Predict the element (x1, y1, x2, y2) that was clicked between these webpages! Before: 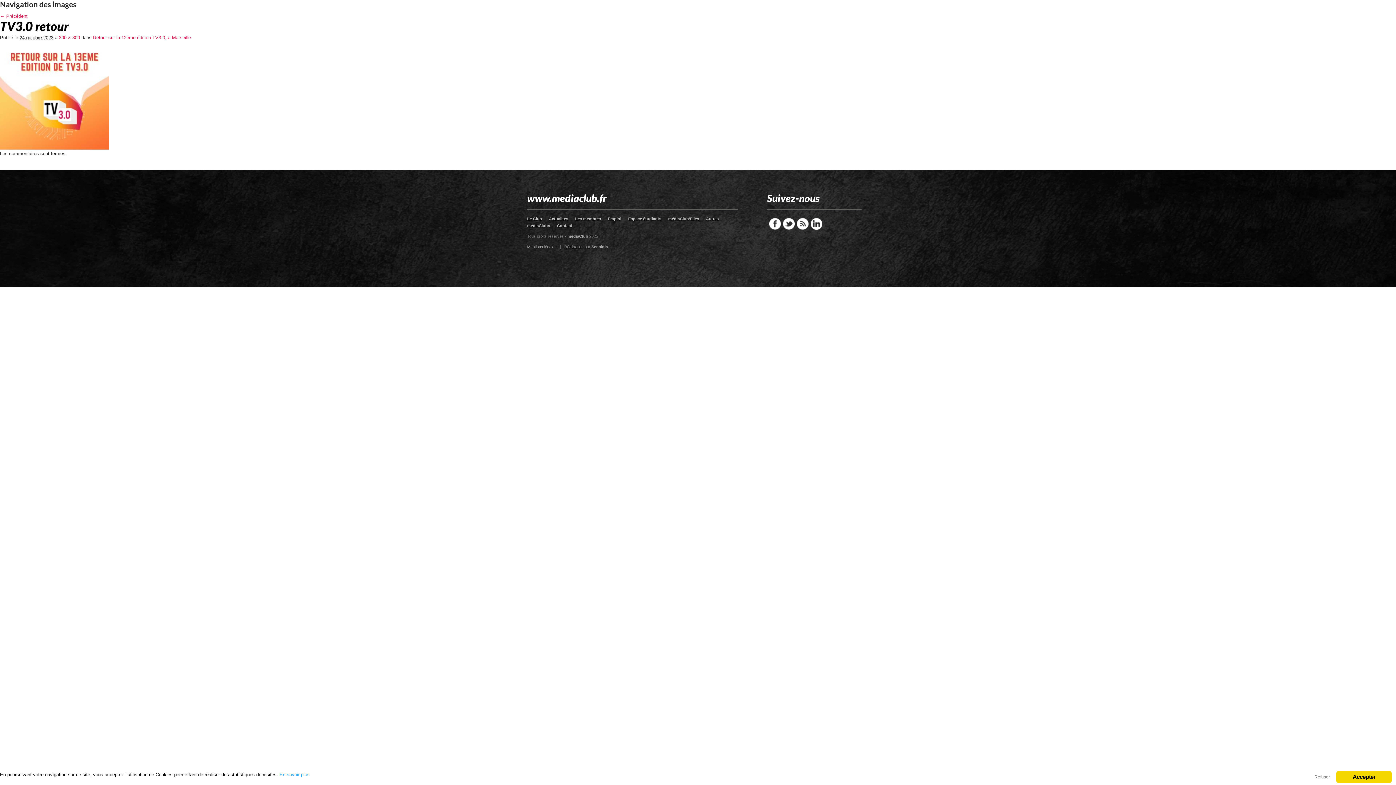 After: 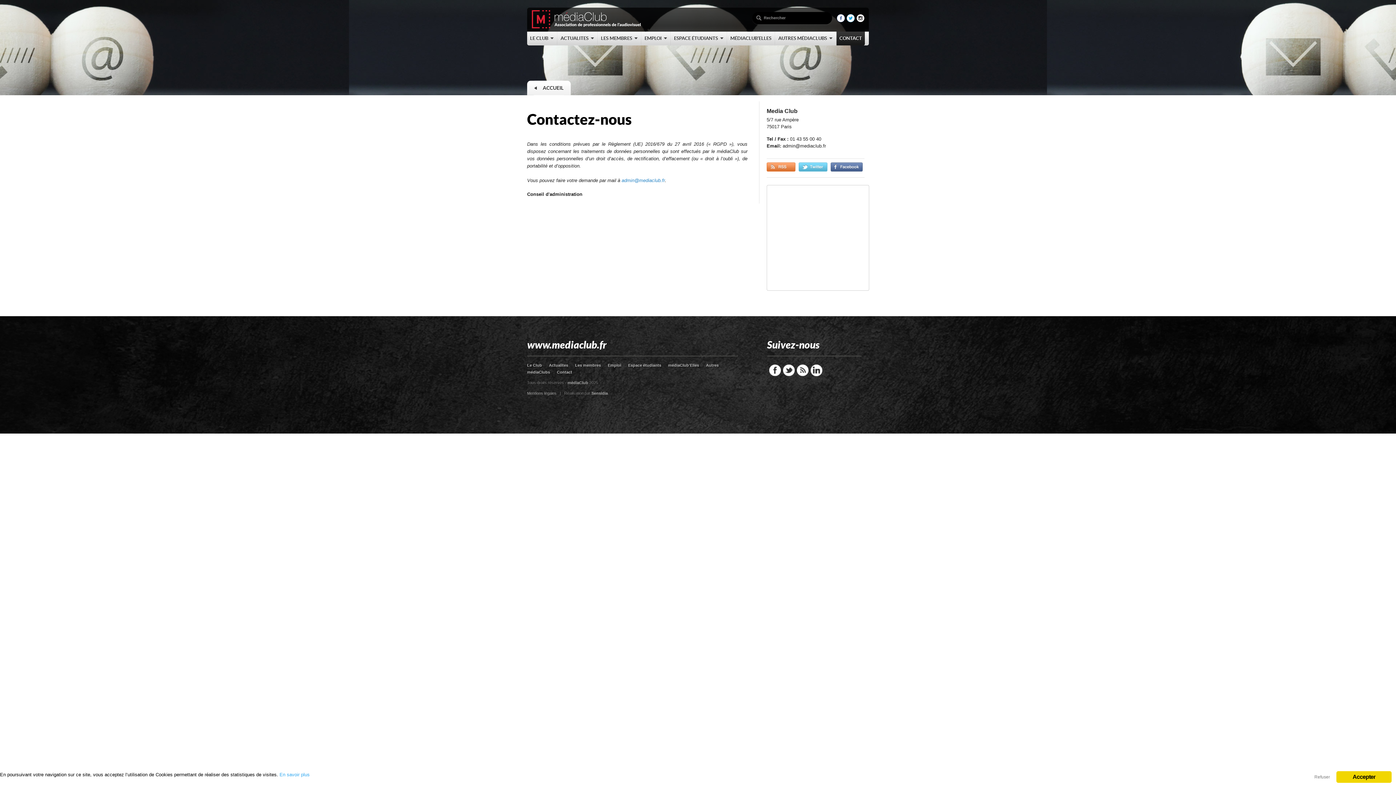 Action: label: Contact bbox: (557, 223, 572, 228)